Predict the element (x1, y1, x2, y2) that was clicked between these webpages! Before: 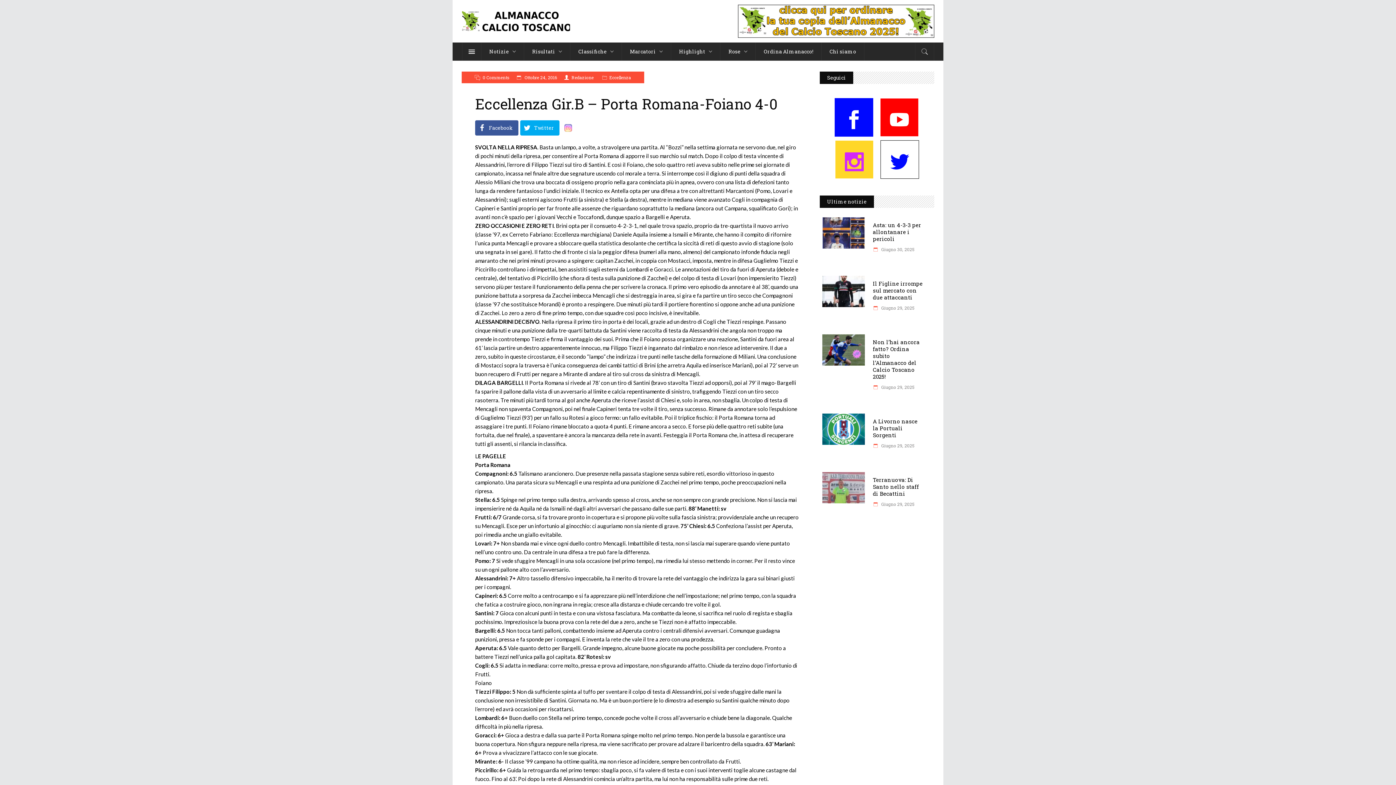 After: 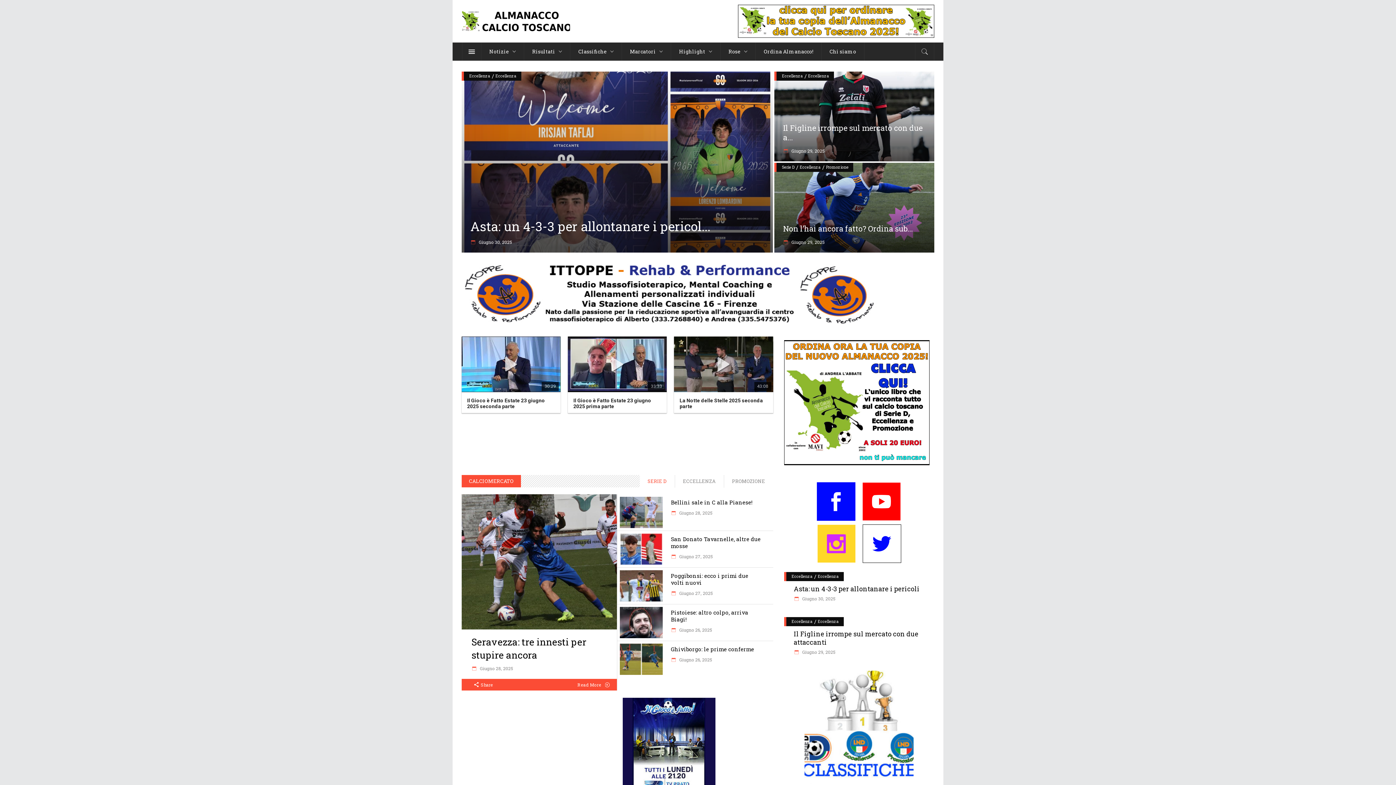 Action: bbox: (462, 11, 570, 31)